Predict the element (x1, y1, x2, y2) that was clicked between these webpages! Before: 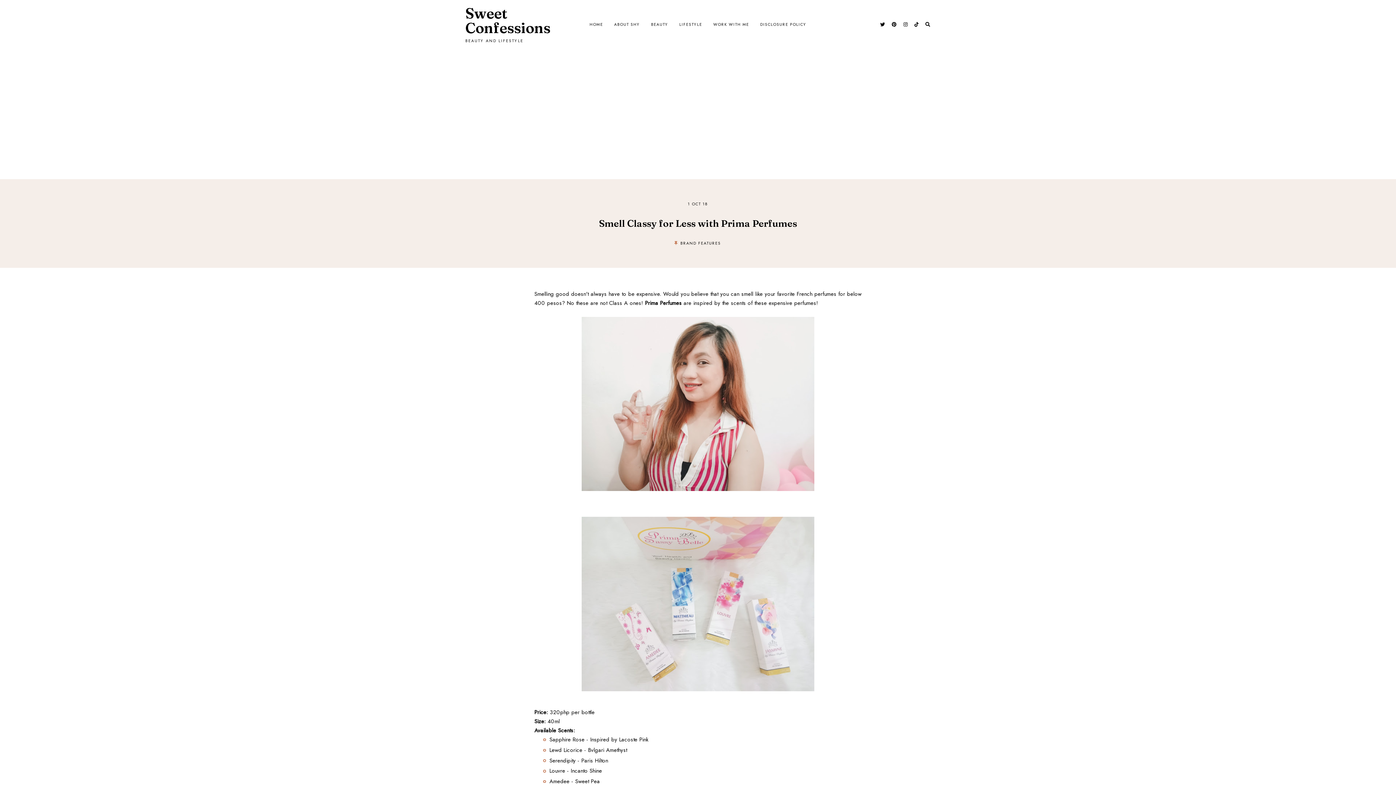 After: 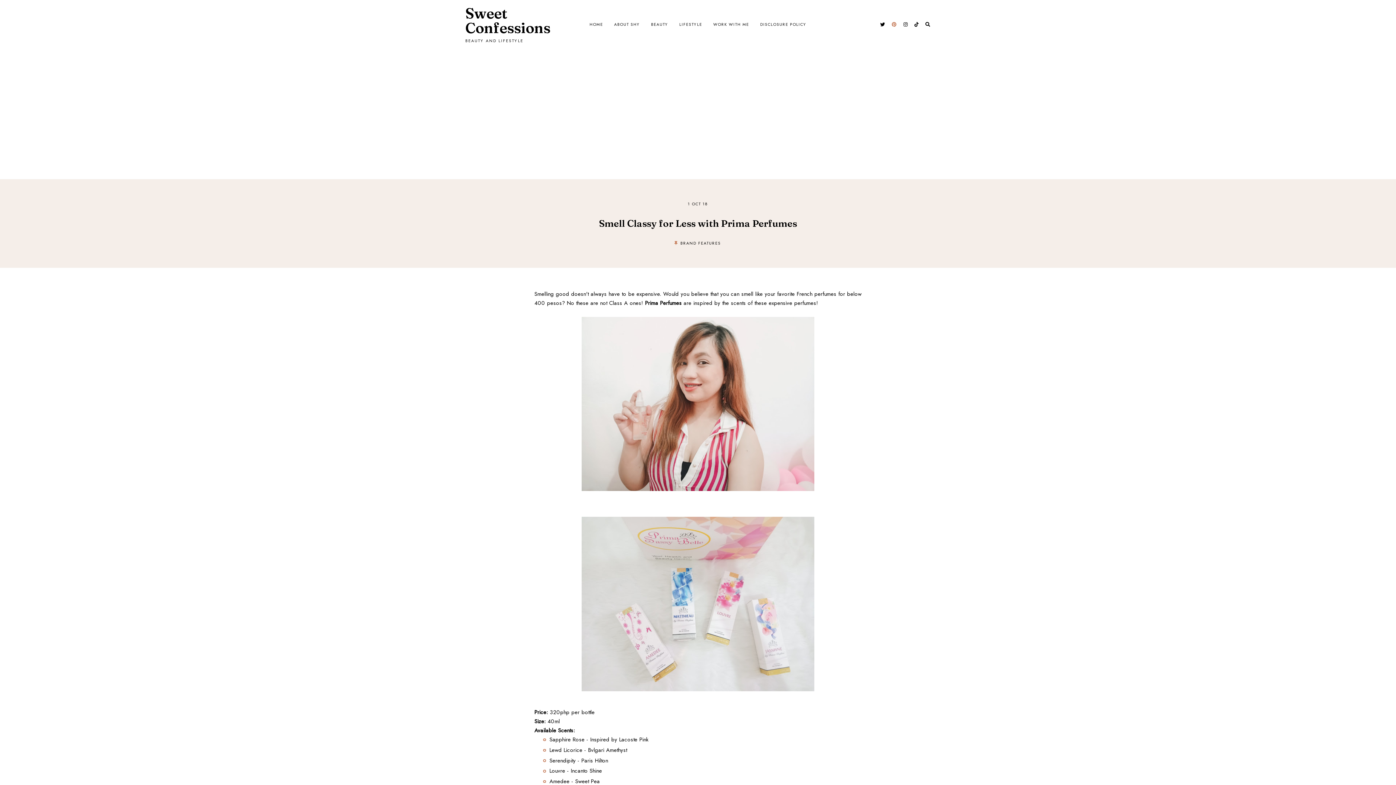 Action: bbox: (892, 20, 897, 27)